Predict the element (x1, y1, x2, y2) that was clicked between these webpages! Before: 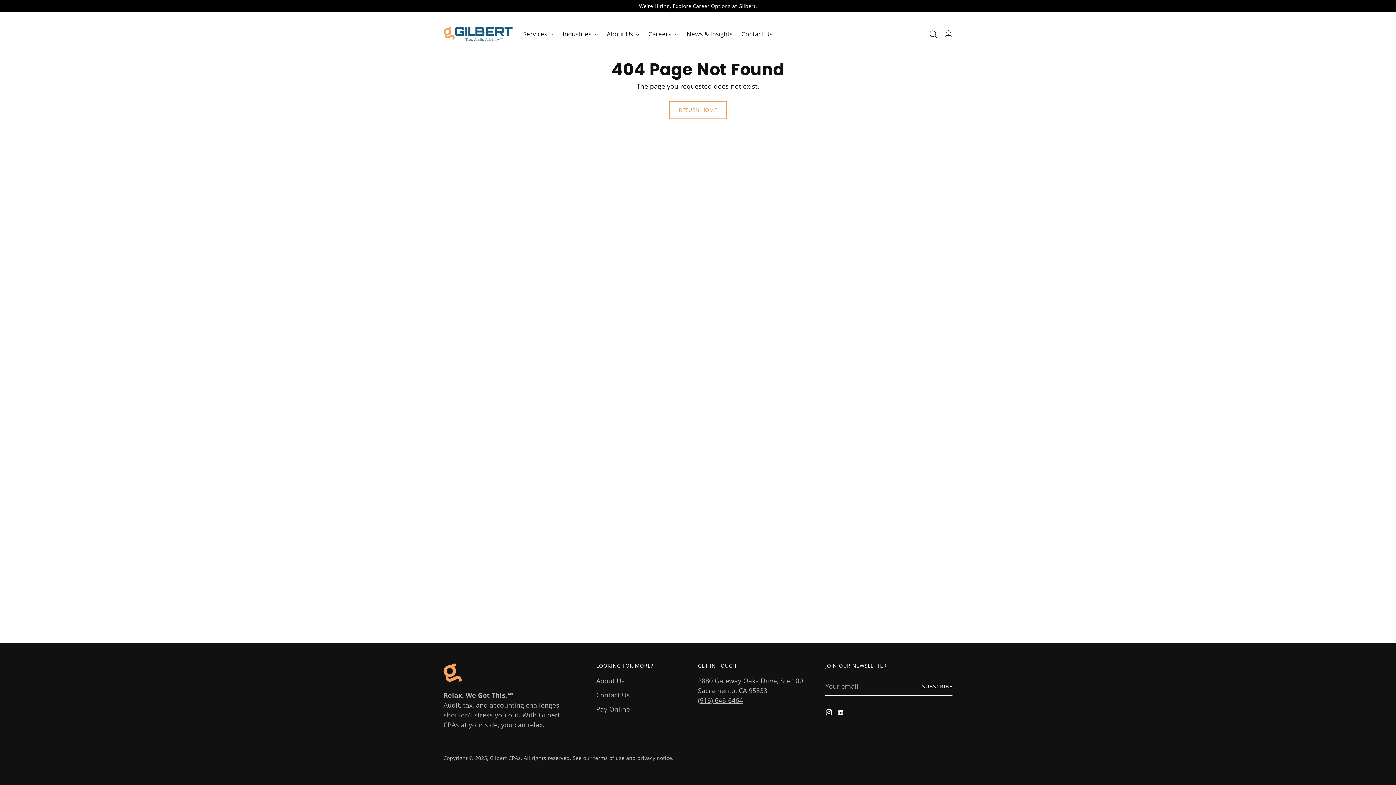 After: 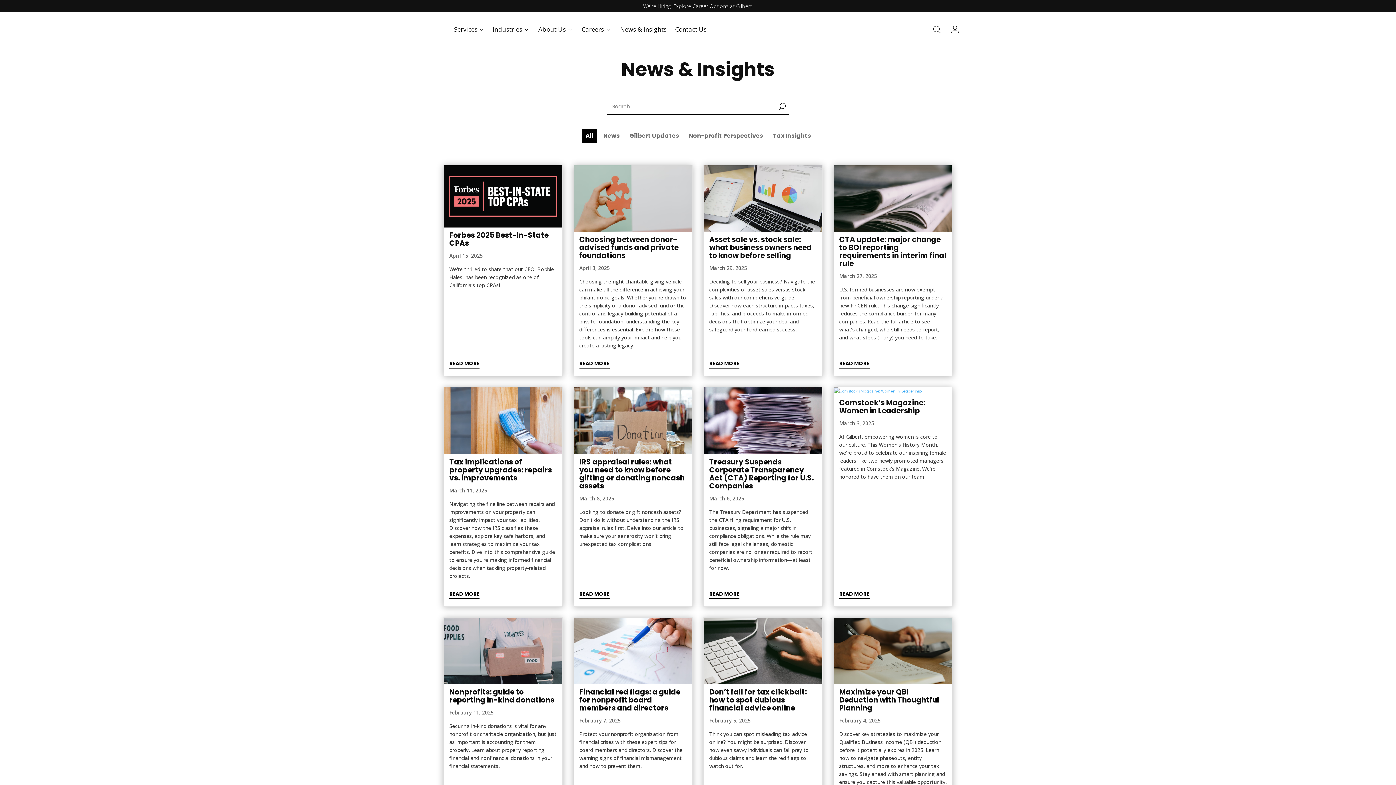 Action: label: News & Insights bbox: (686, 26, 732, 42)